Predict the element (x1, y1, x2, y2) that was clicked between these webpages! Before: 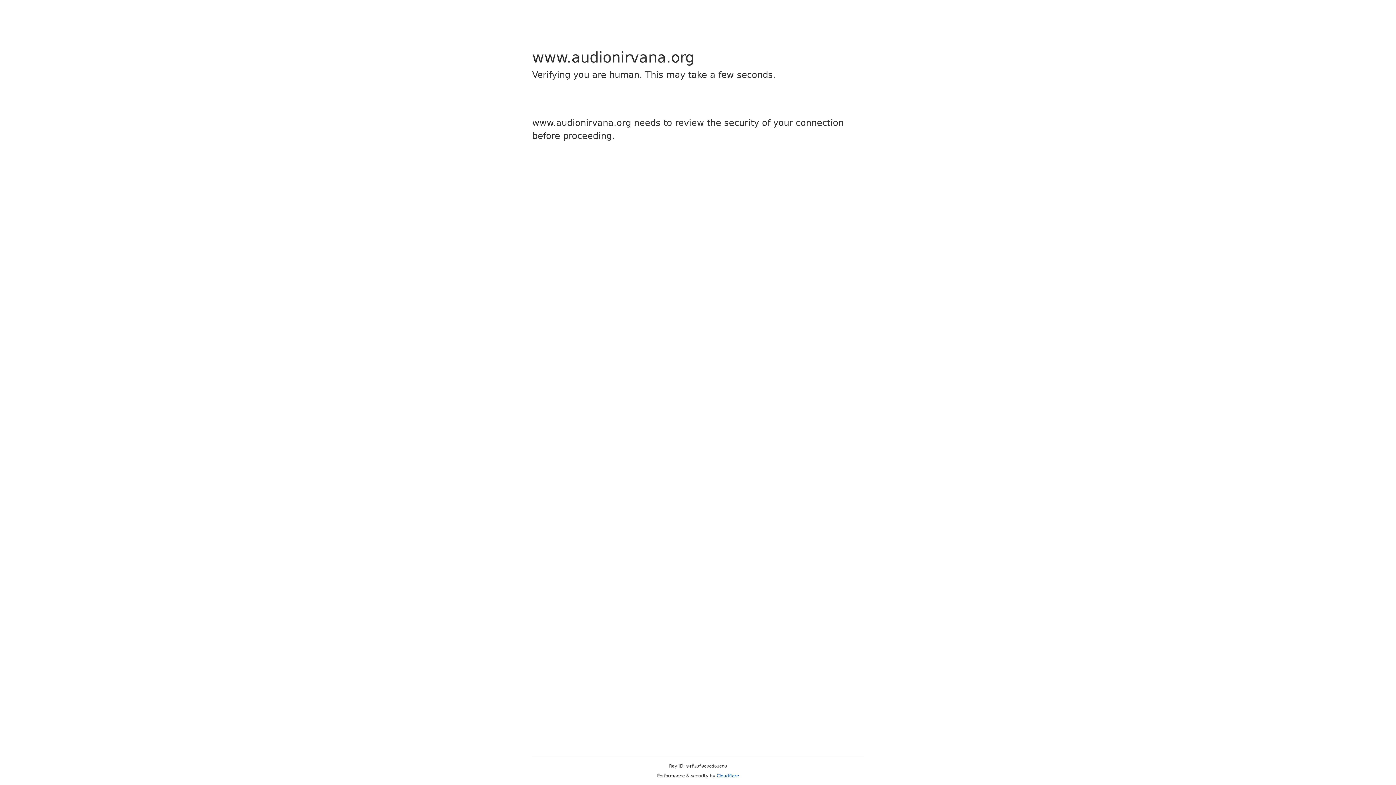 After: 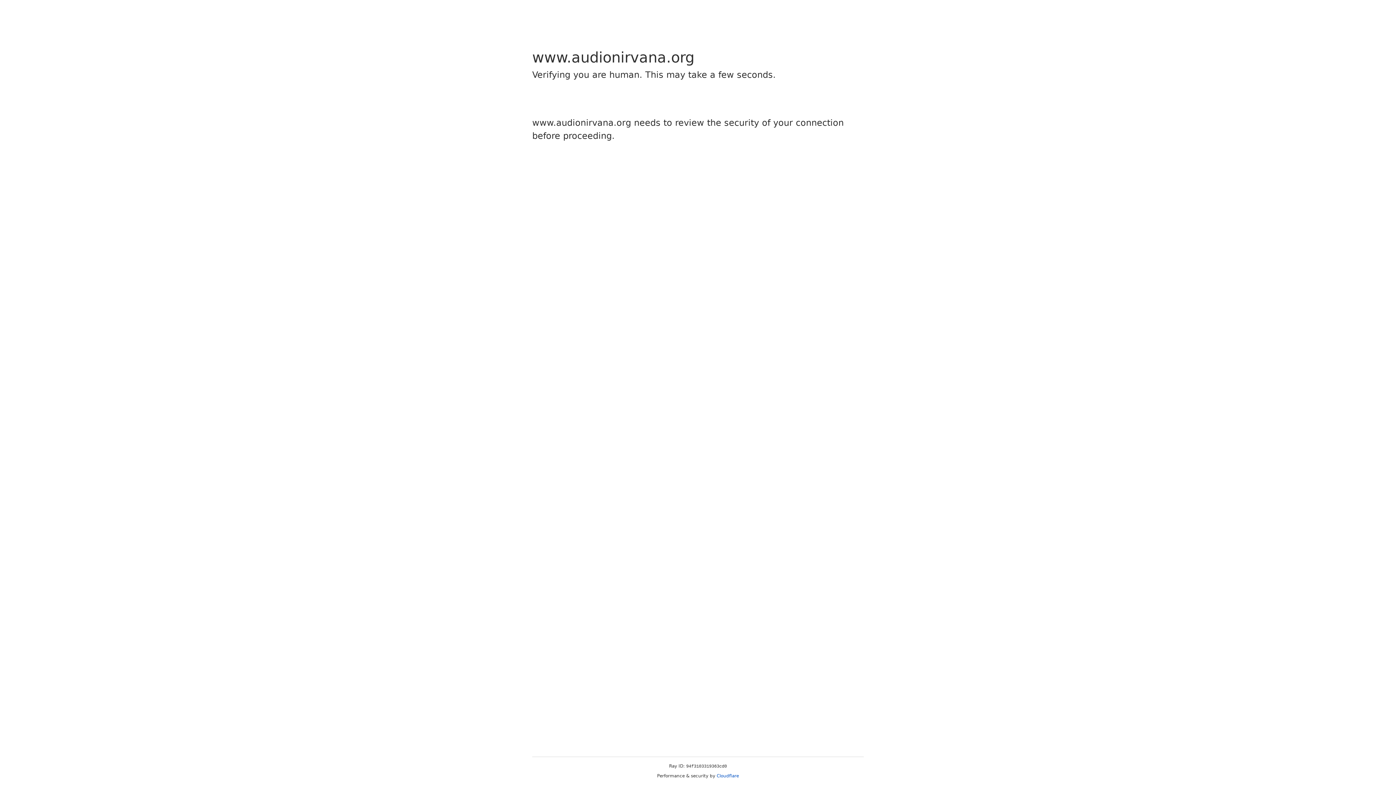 Action: label: Cloudflare bbox: (716, 773, 739, 778)